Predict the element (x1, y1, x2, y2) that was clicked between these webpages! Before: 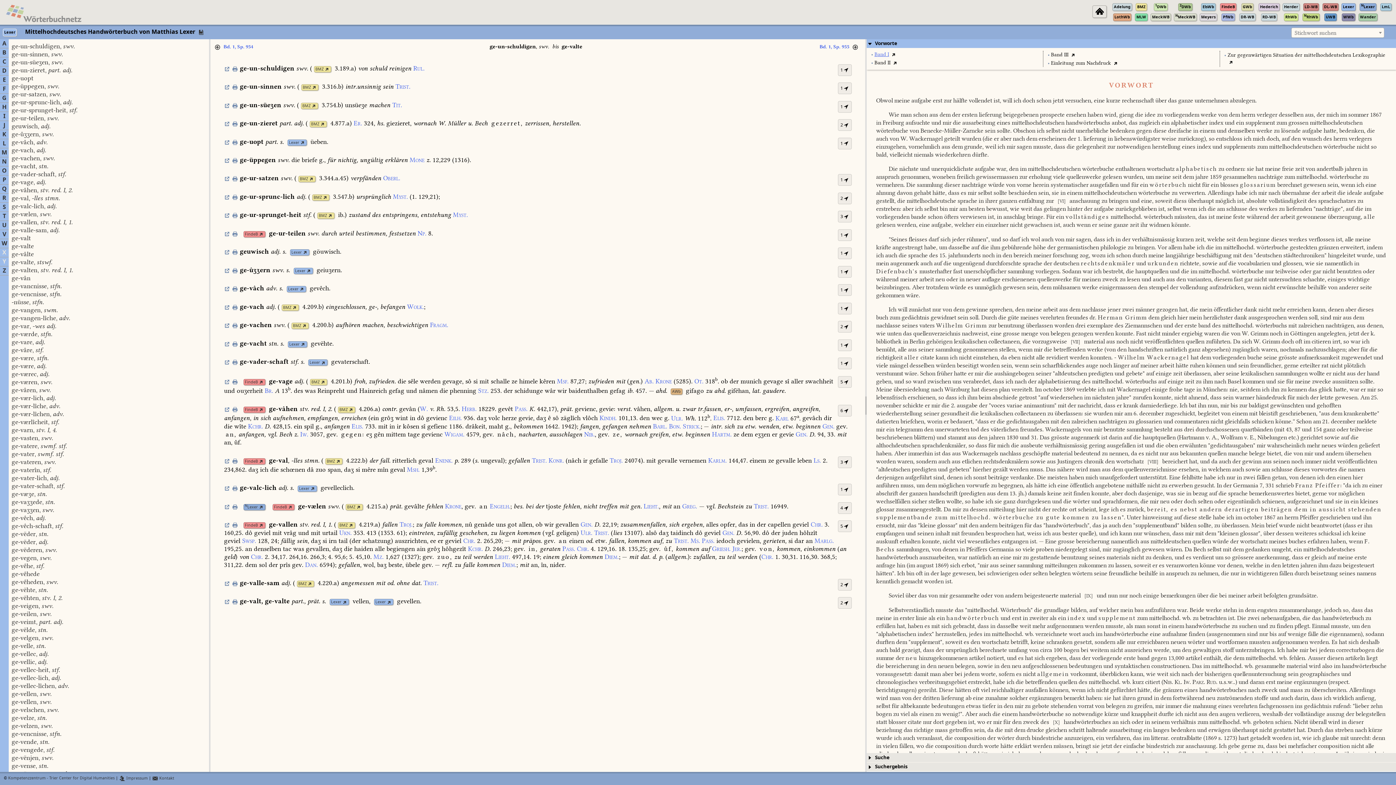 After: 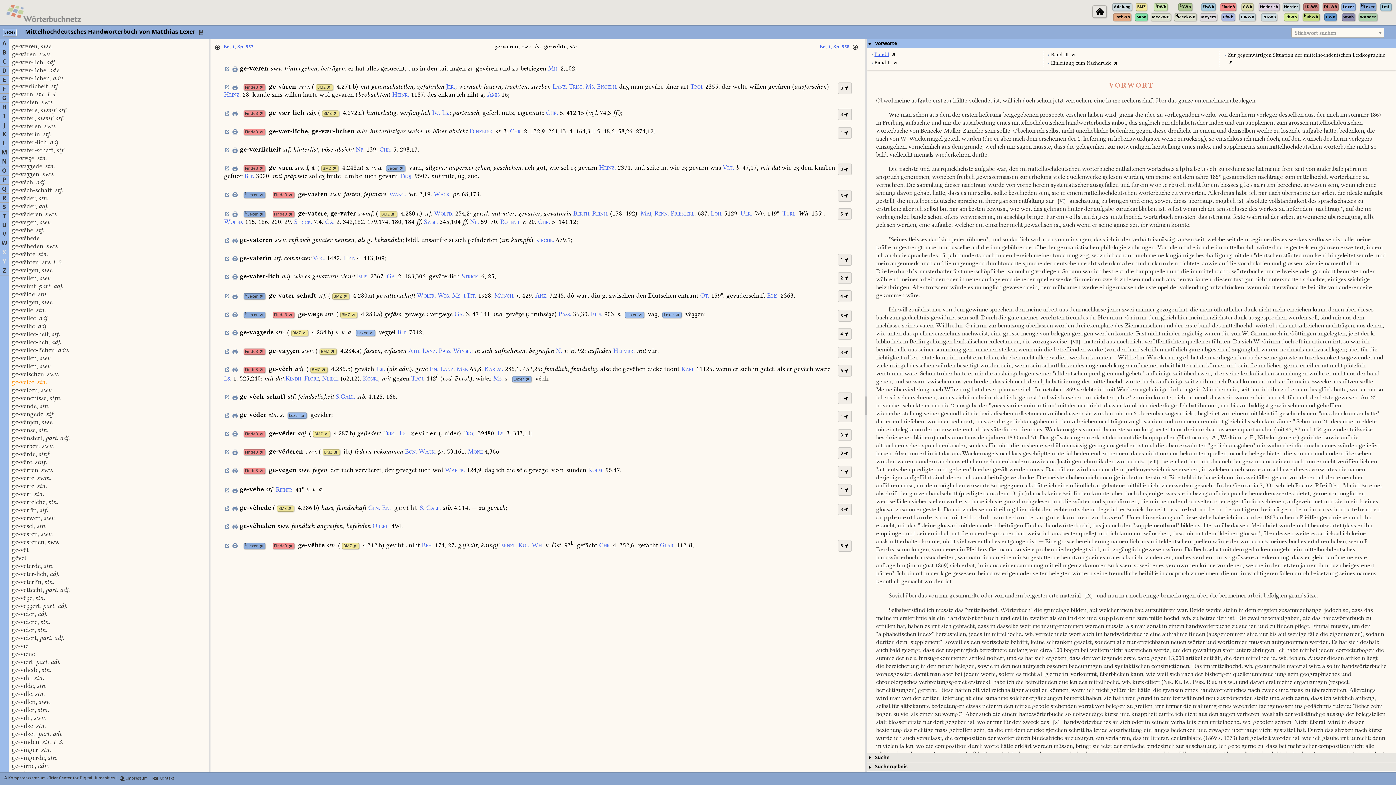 Action: bbox: (11, 379, 52, 385) label: ge-væren, swv.